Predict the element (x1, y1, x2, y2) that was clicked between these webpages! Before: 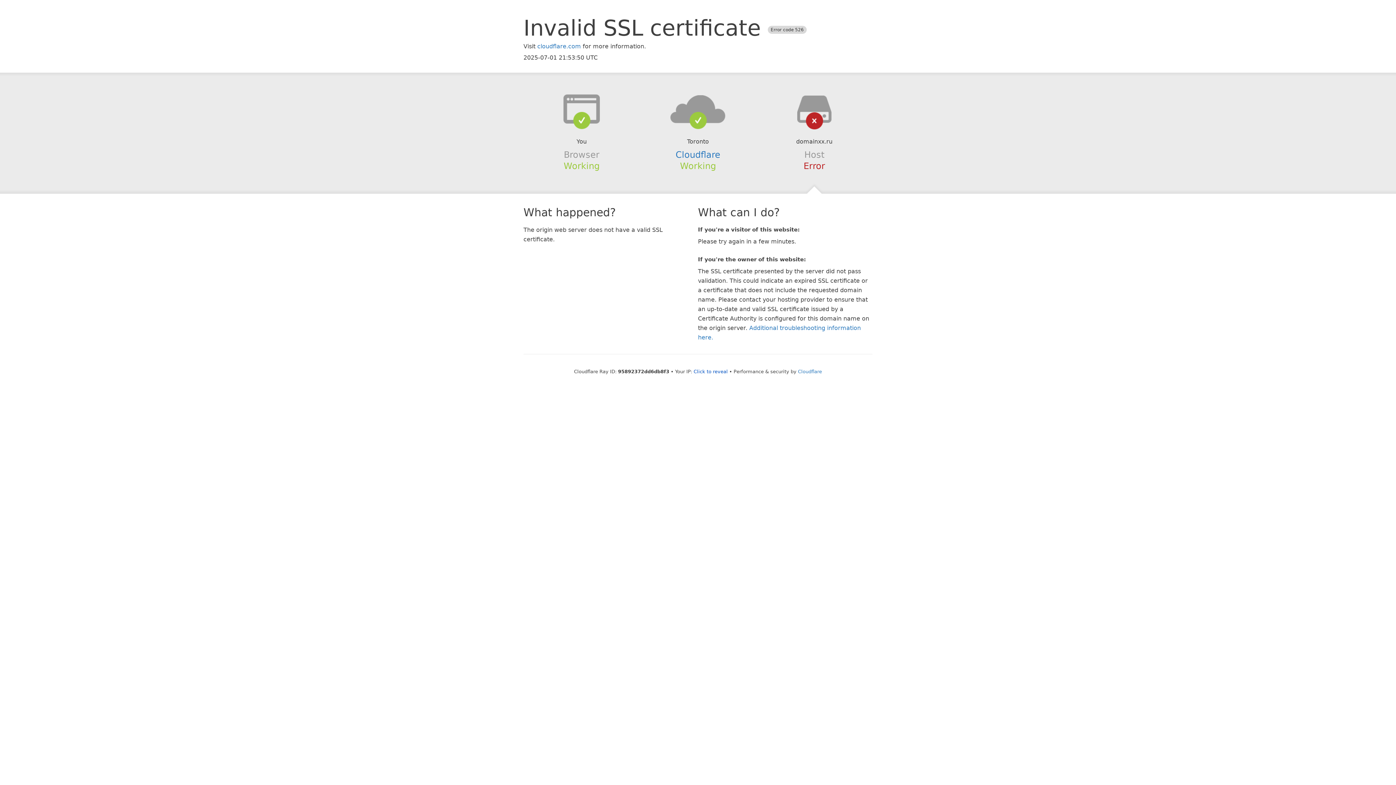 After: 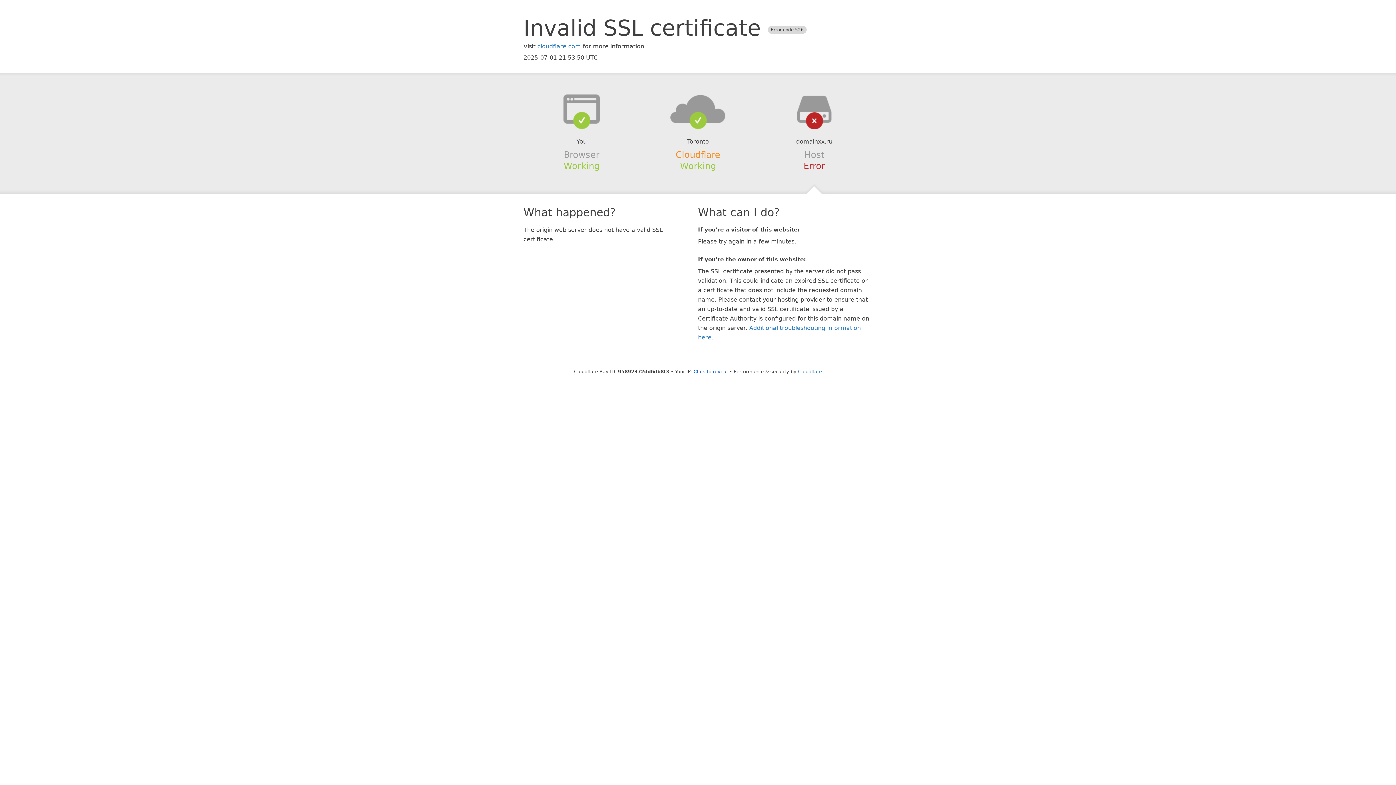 Action: bbox: (675, 149, 720, 159) label: Cloudflare